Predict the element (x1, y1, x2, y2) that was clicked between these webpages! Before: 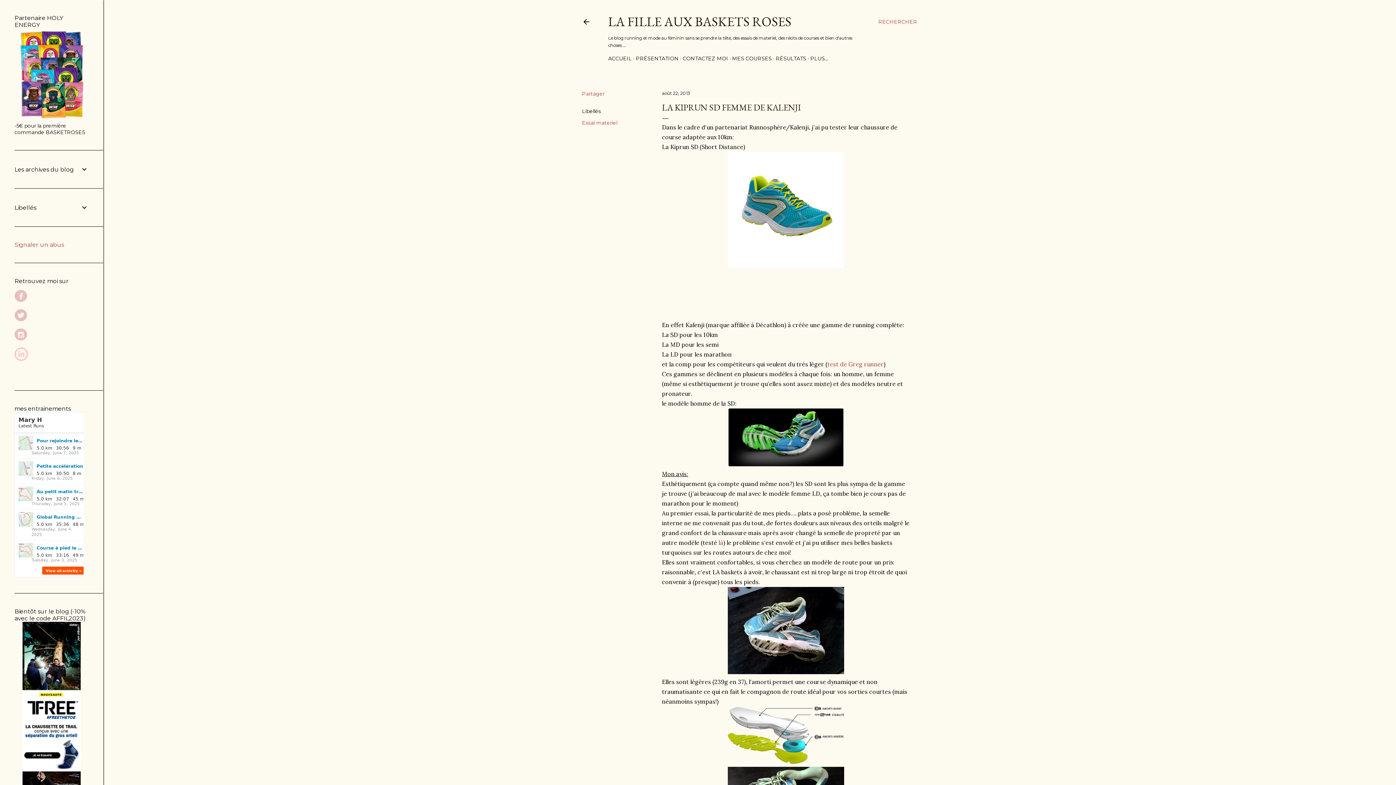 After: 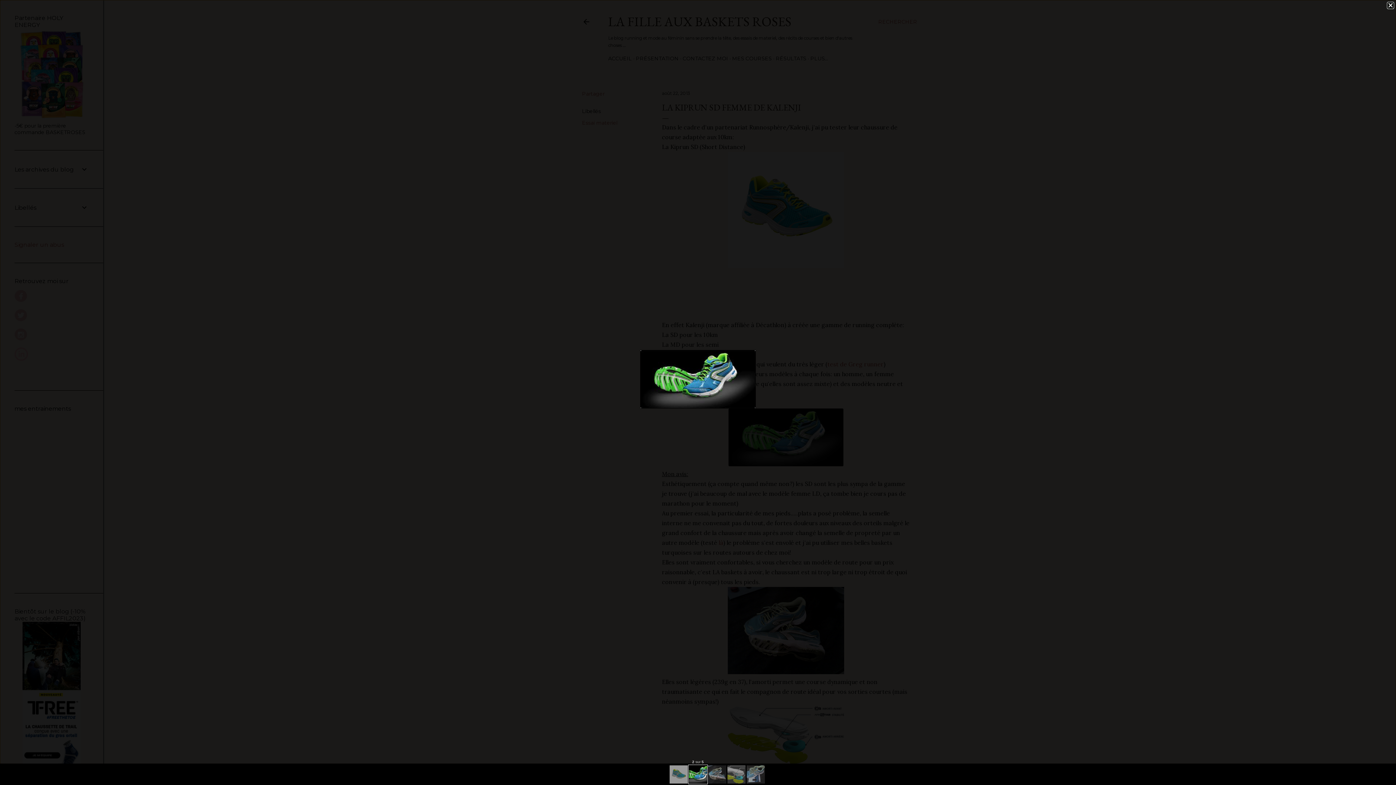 Action: bbox: (728, 408, 843, 469)